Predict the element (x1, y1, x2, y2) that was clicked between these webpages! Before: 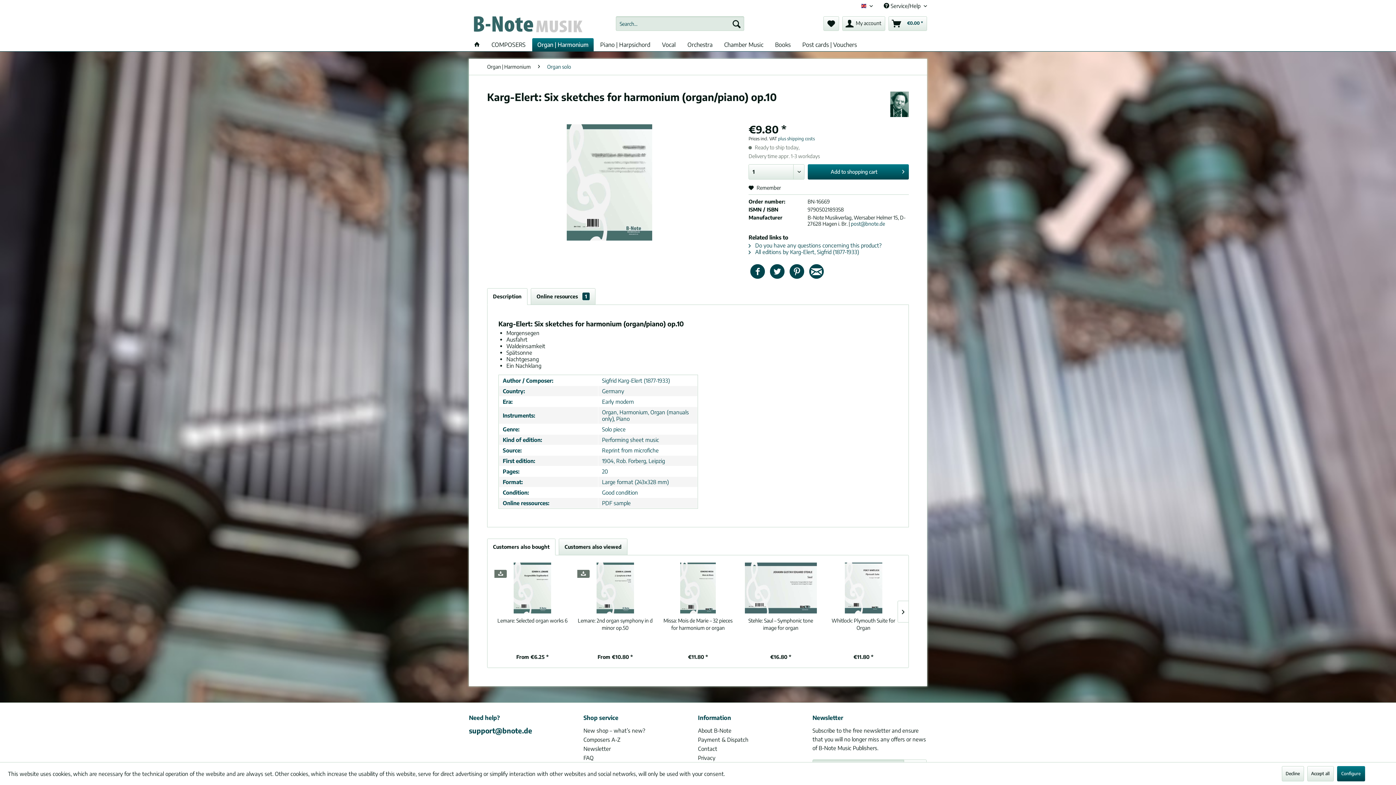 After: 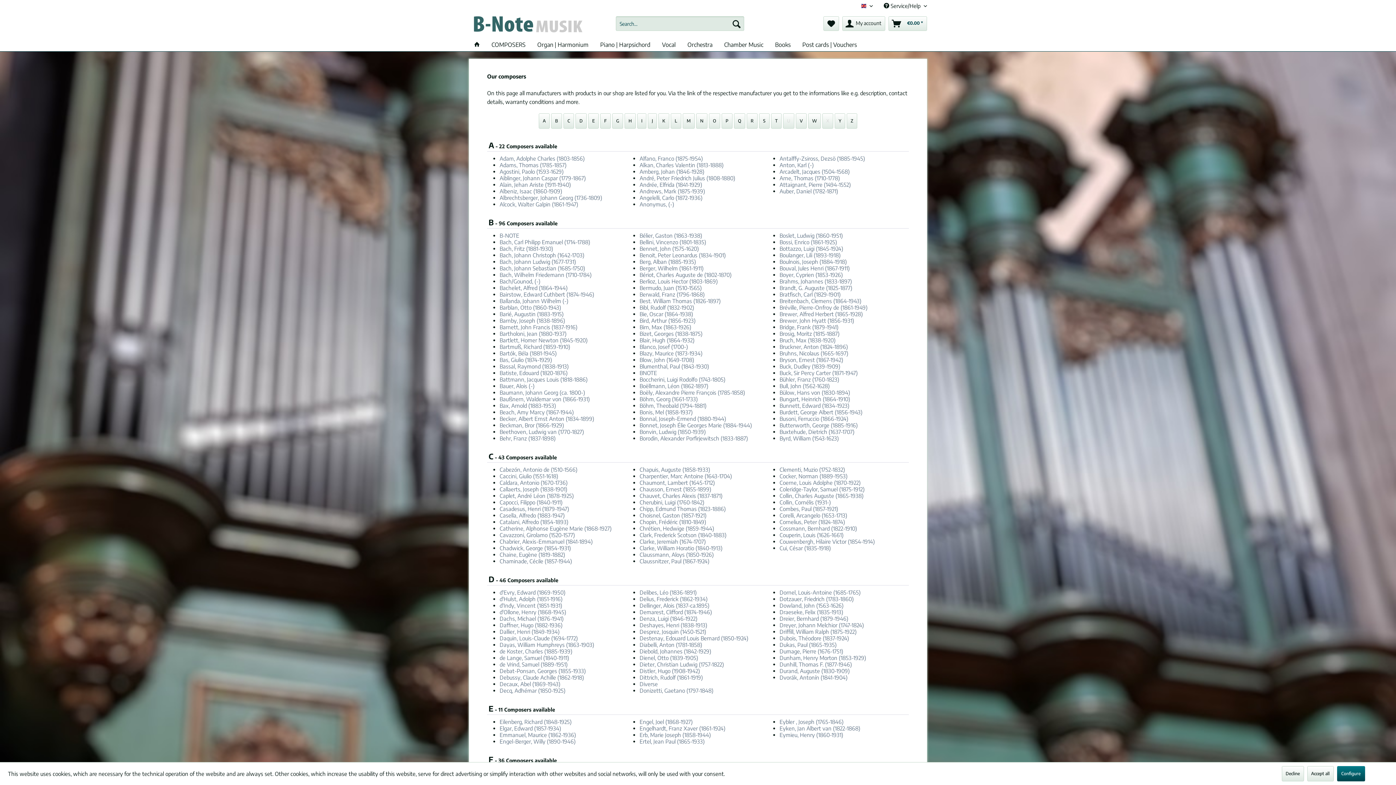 Action: label: COMPOSERS bbox: (486, 38, 530, 51)